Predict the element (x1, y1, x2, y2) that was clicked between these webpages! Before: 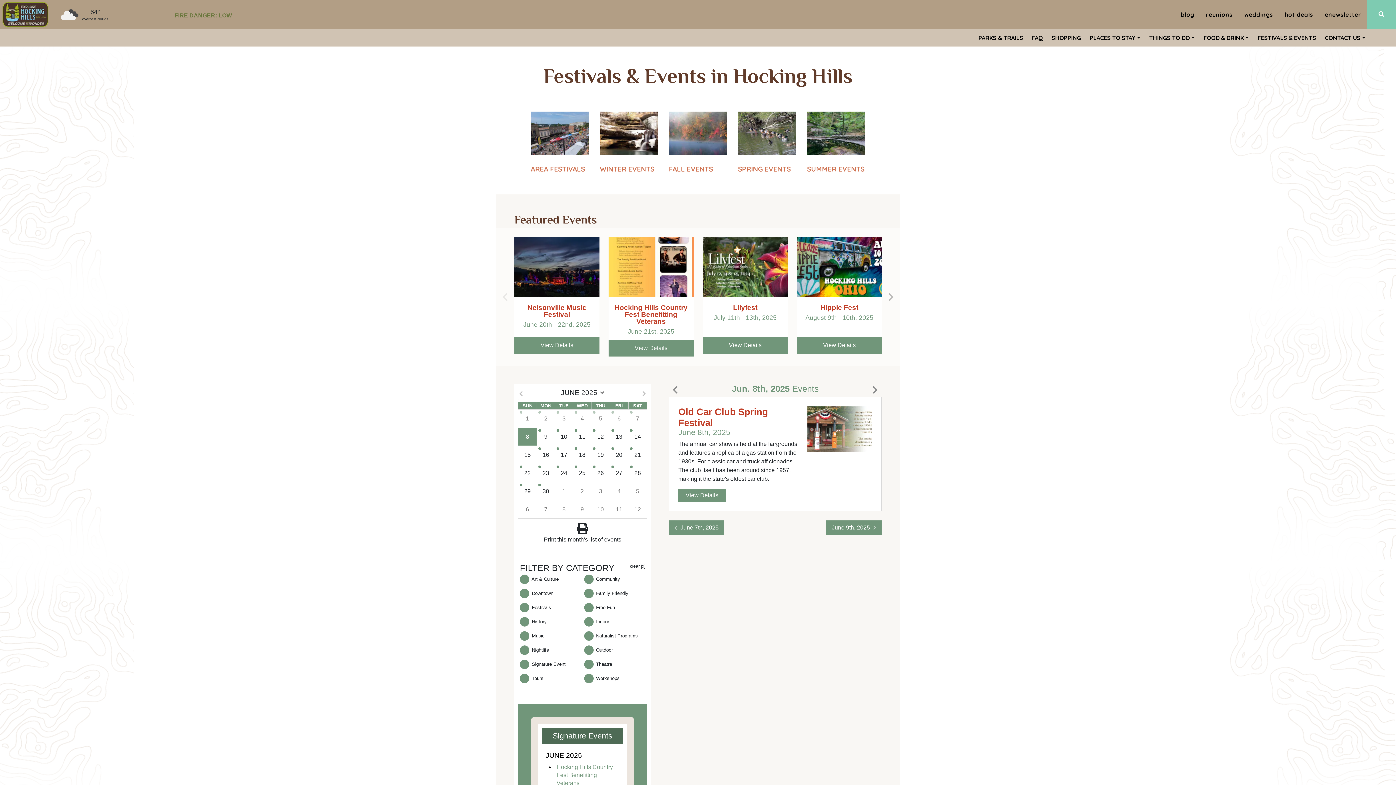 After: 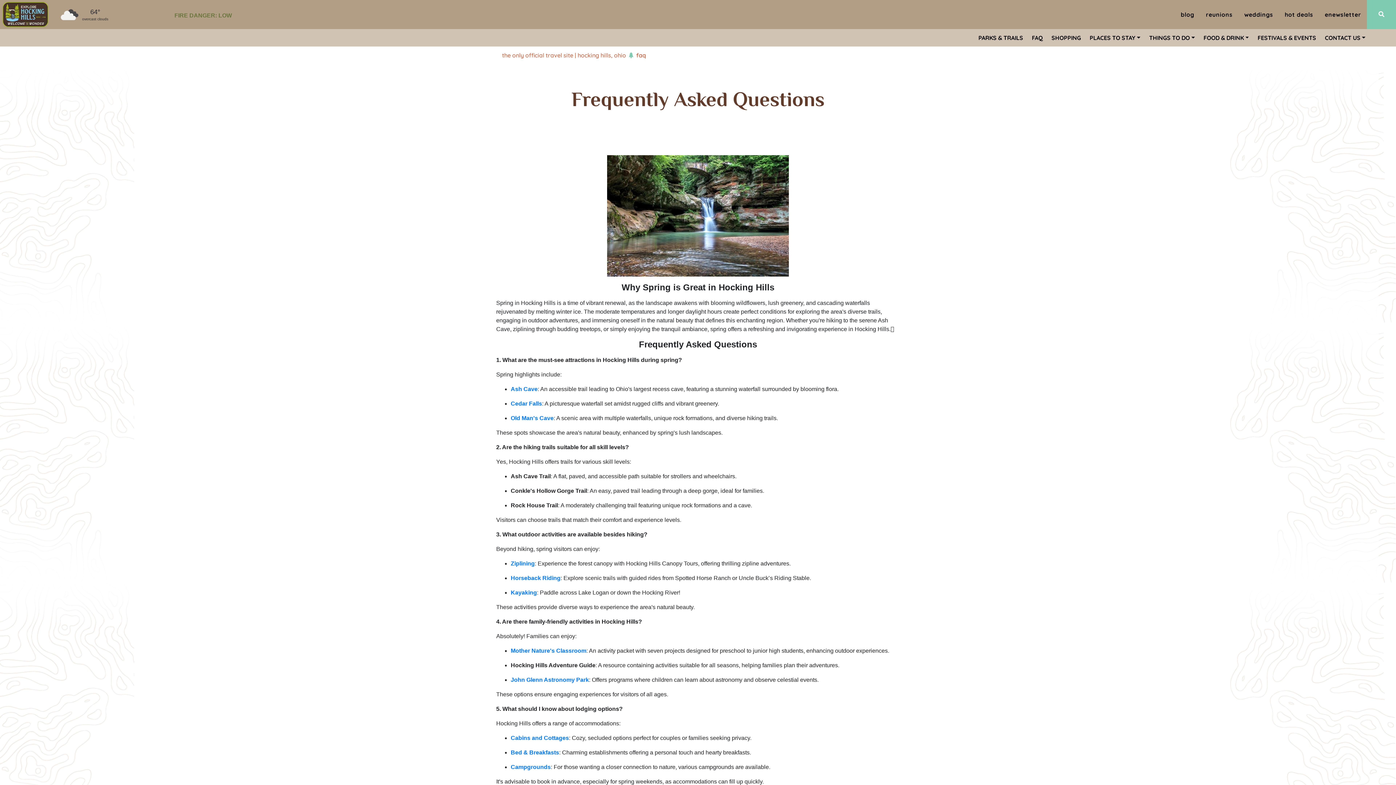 Action: label: FAQ bbox: (1030, 32, 1044, 43)